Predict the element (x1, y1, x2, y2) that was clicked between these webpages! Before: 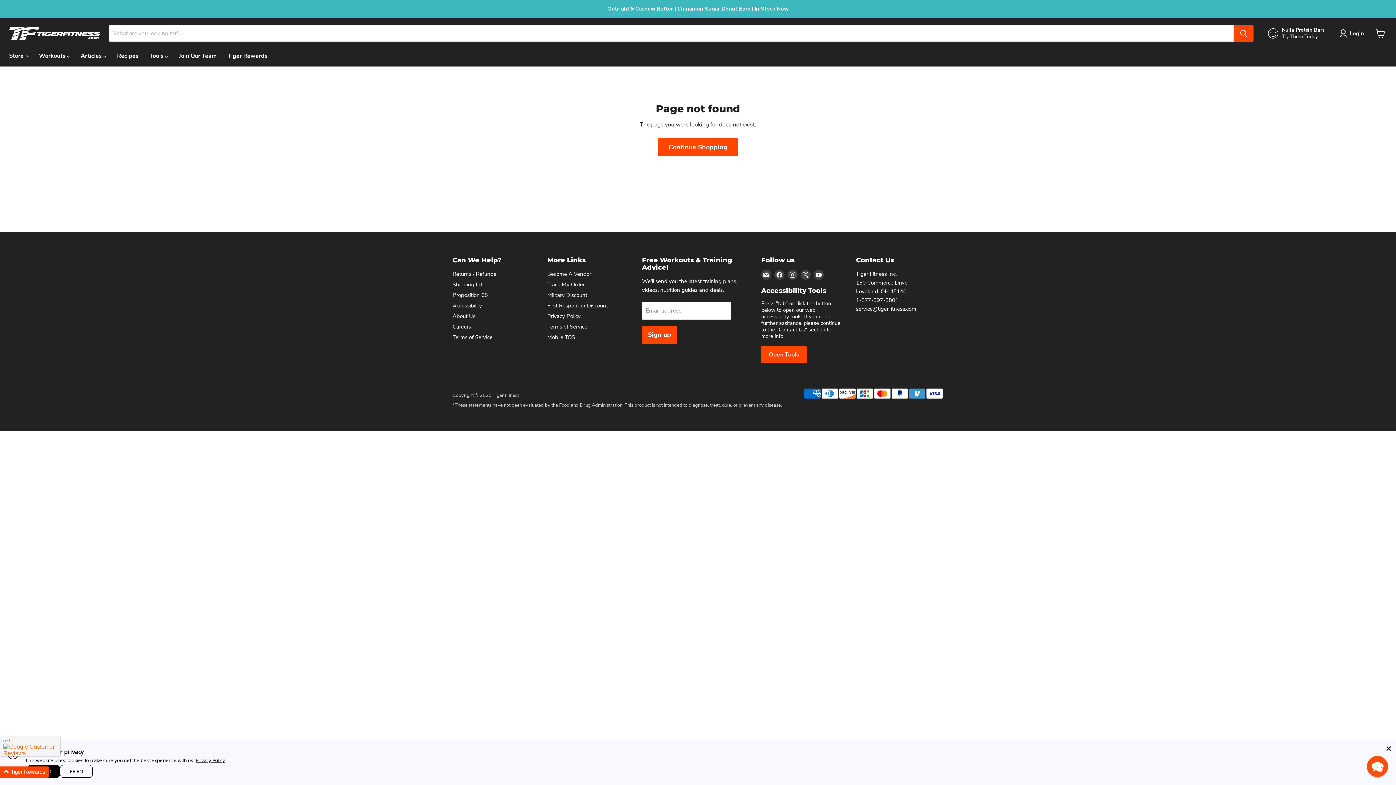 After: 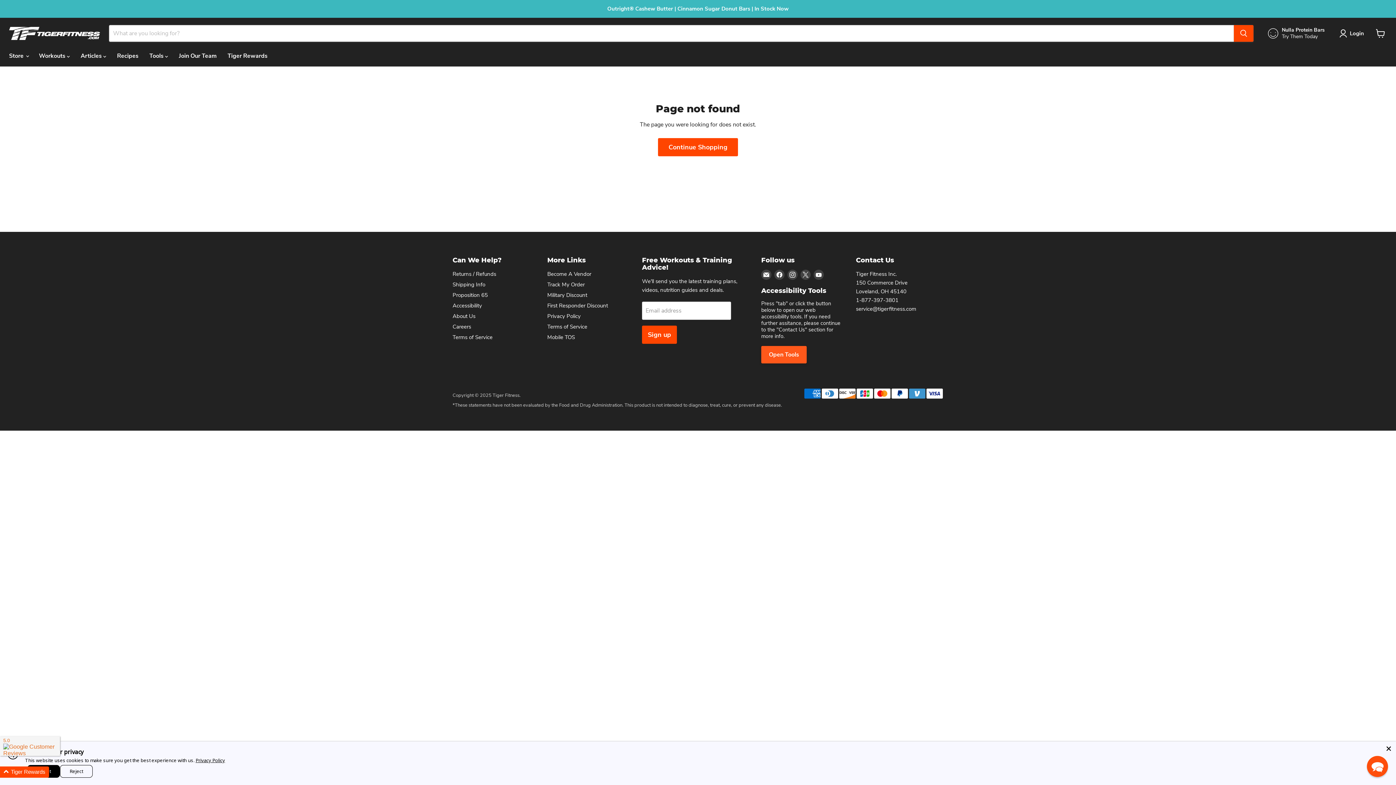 Action: bbox: (761, 346, 806, 363) label: Open Tools